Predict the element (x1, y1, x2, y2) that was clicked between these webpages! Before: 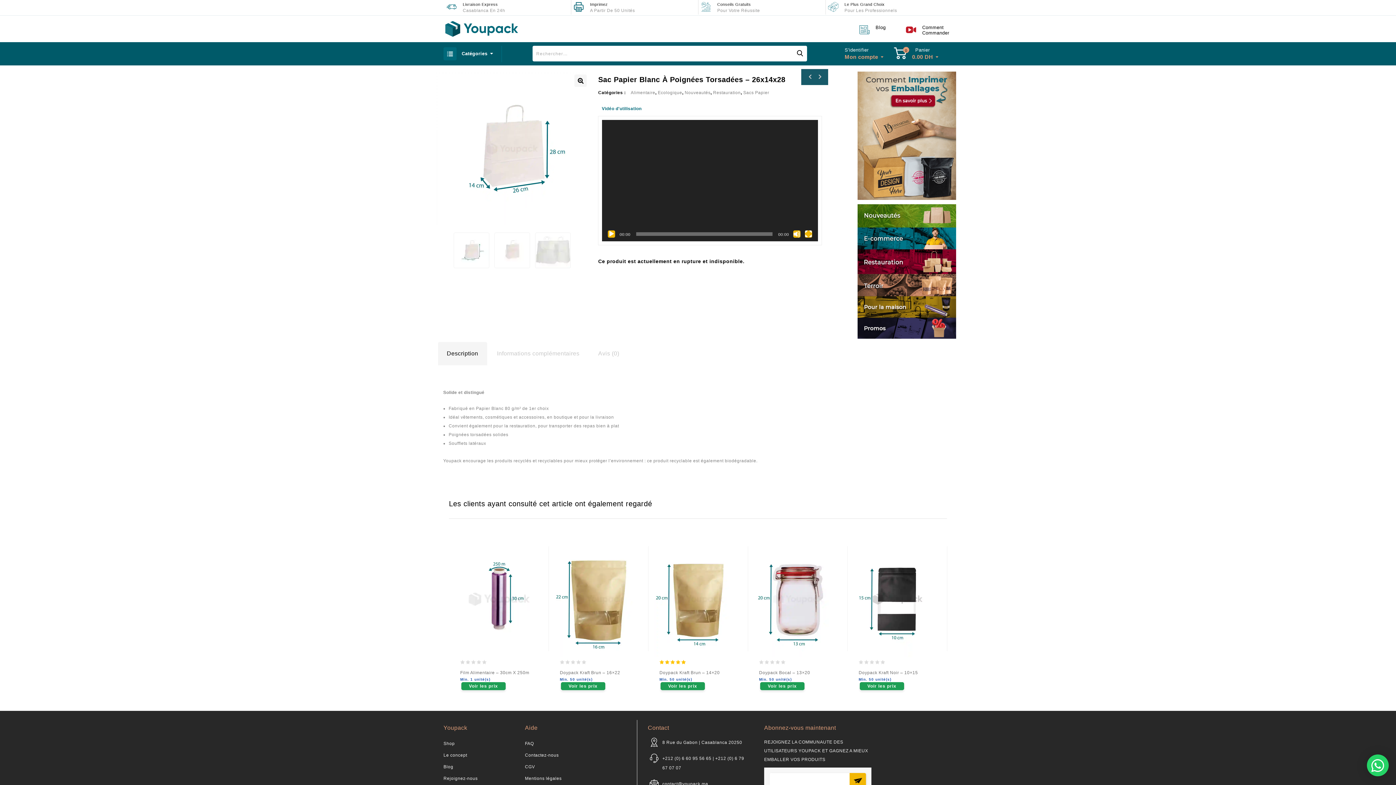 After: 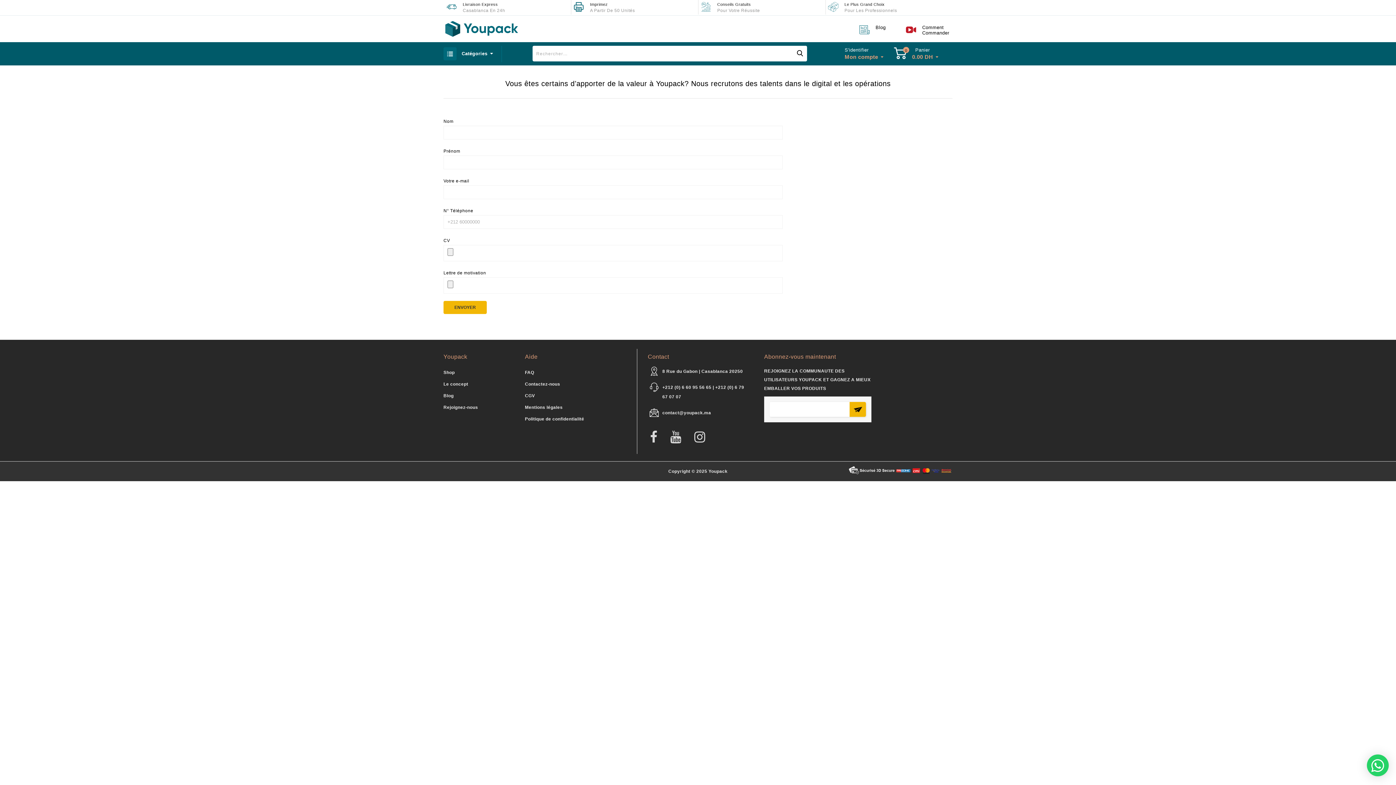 Action: label: Rejoignez-nous bbox: (443, 776, 477, 781)